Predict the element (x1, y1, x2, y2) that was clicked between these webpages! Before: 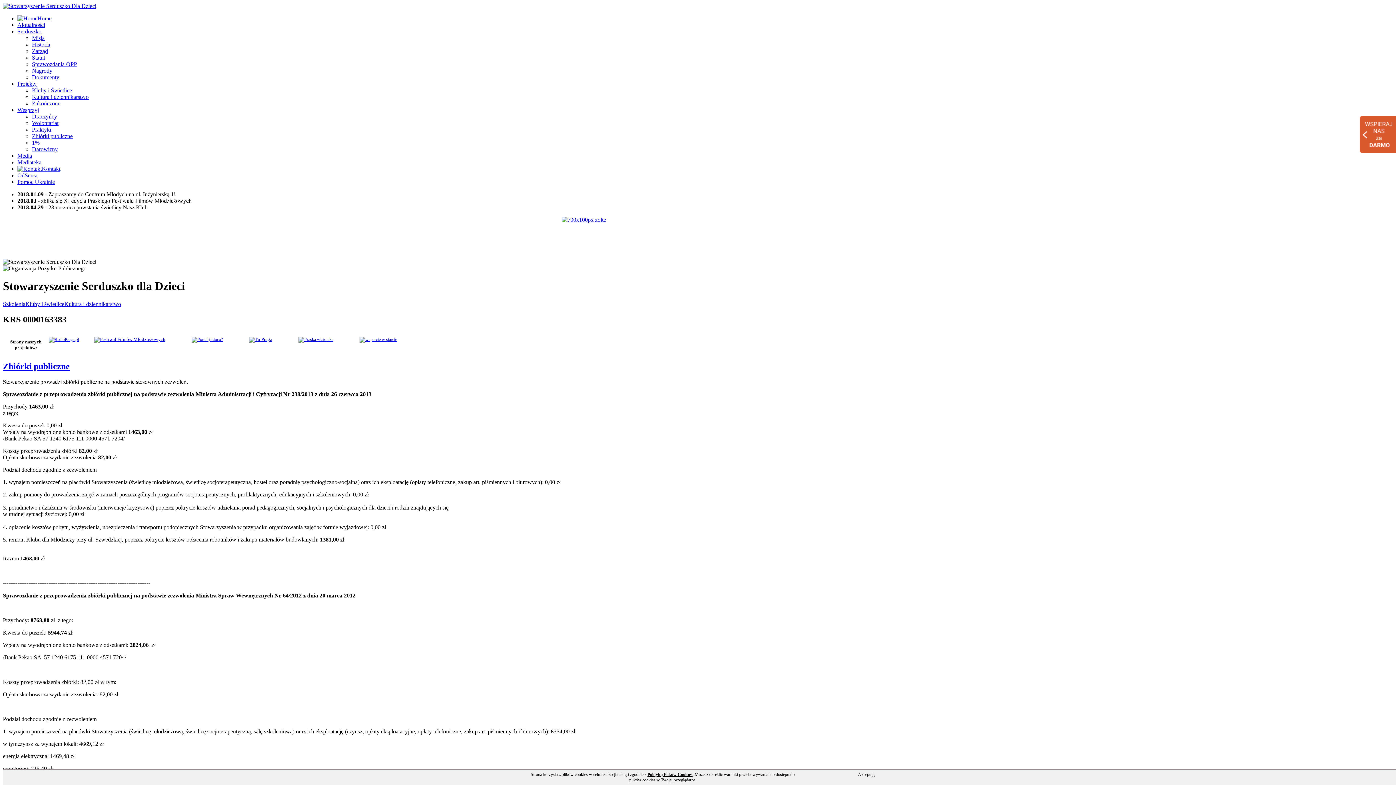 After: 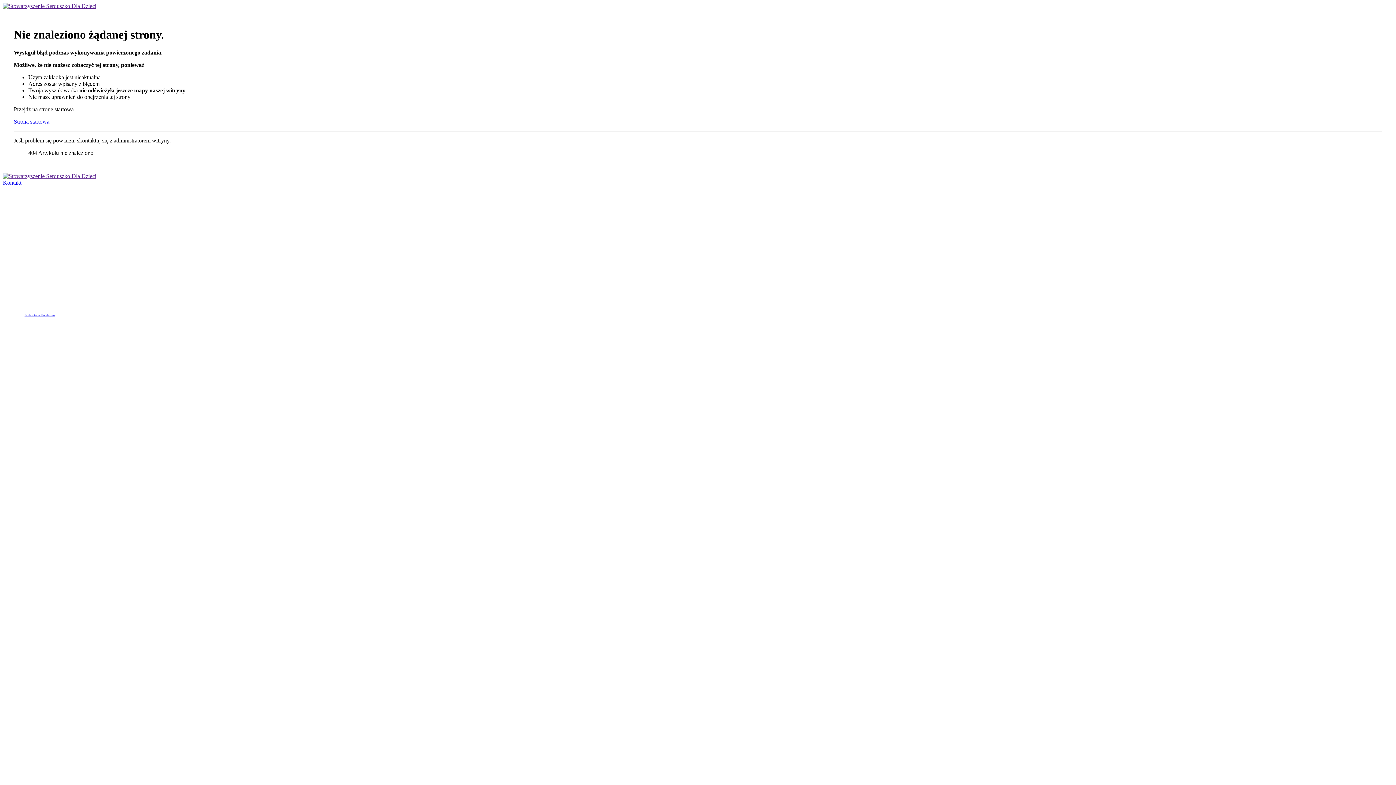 Action: bbox: (2, 301, 25, 307) label: Szkolenia